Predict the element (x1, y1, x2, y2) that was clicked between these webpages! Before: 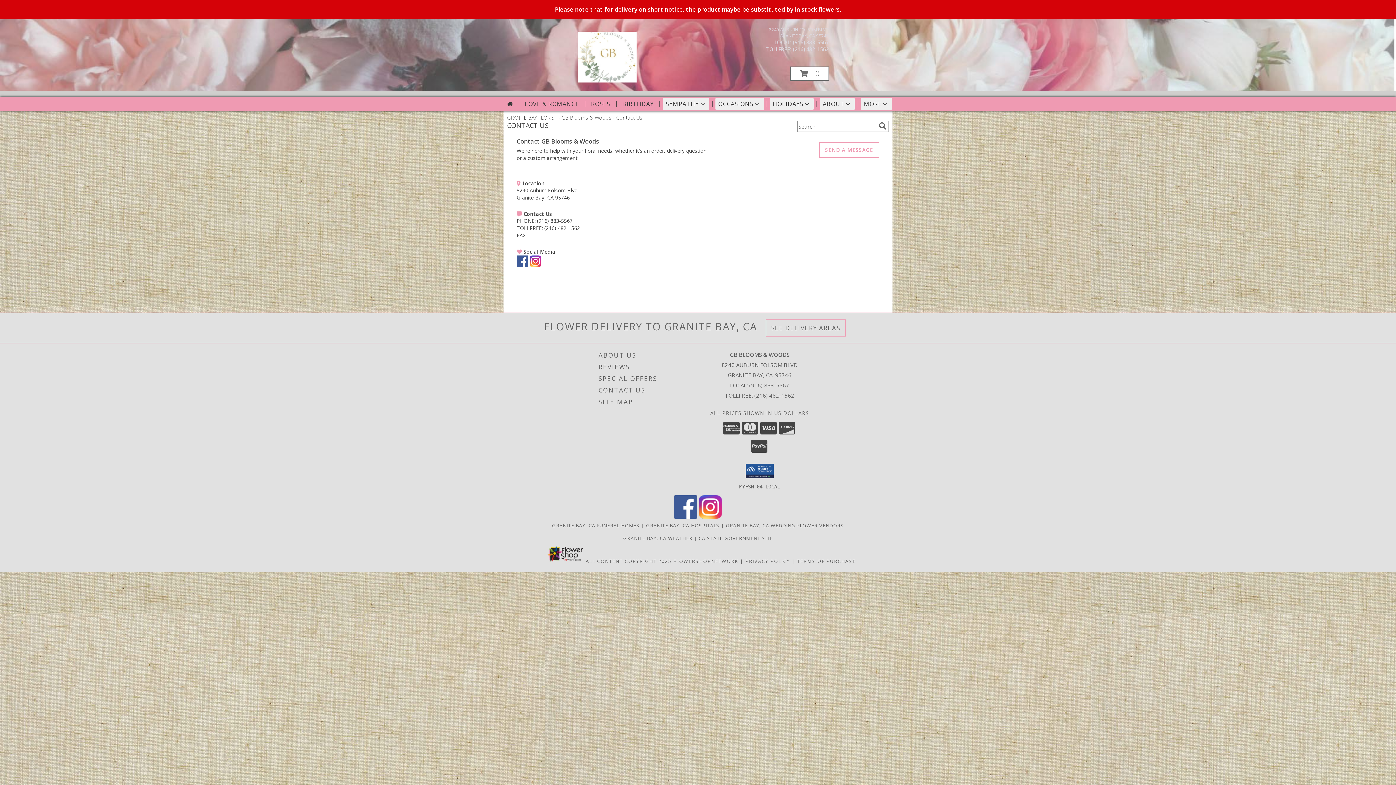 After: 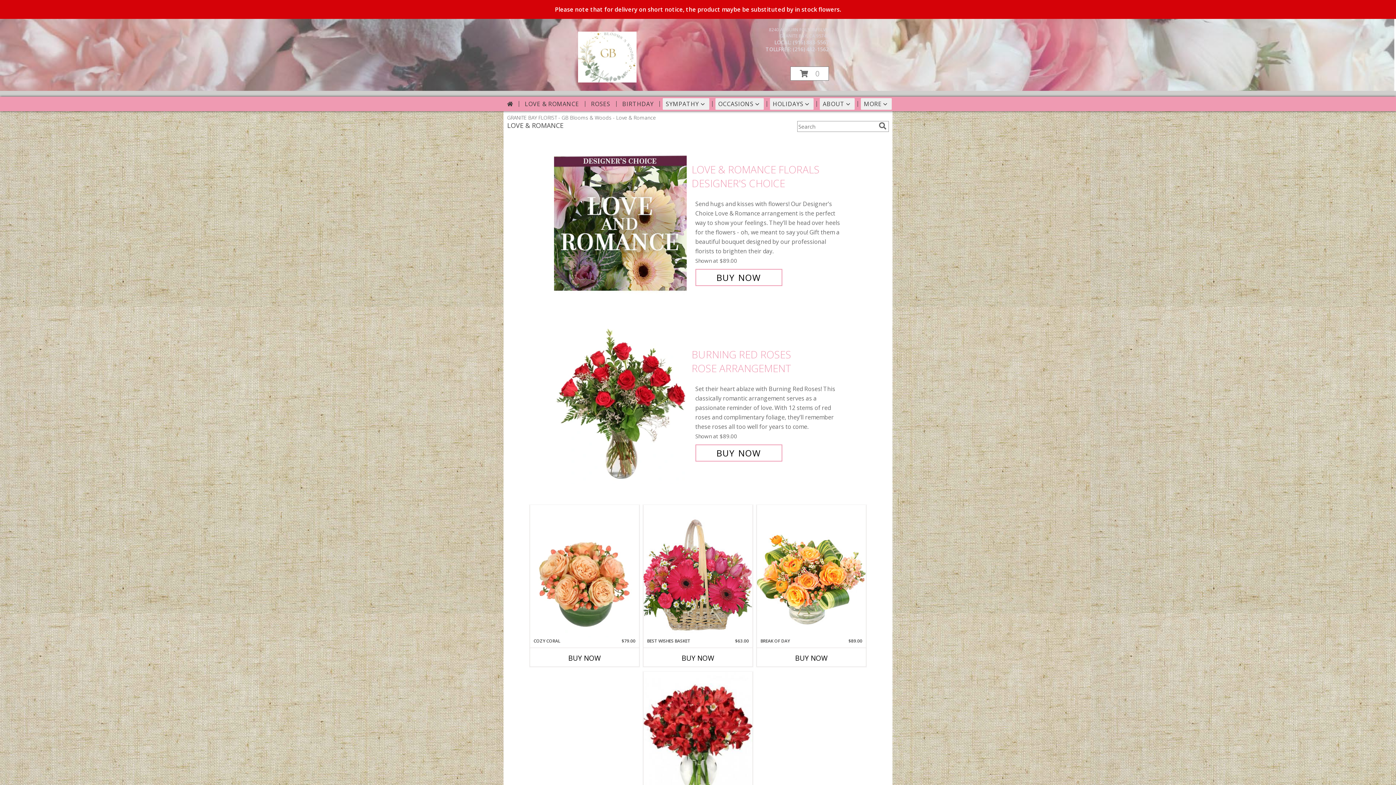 Action: label: LOVE & ROMANCE bbox: (522, 98, 582, 109)